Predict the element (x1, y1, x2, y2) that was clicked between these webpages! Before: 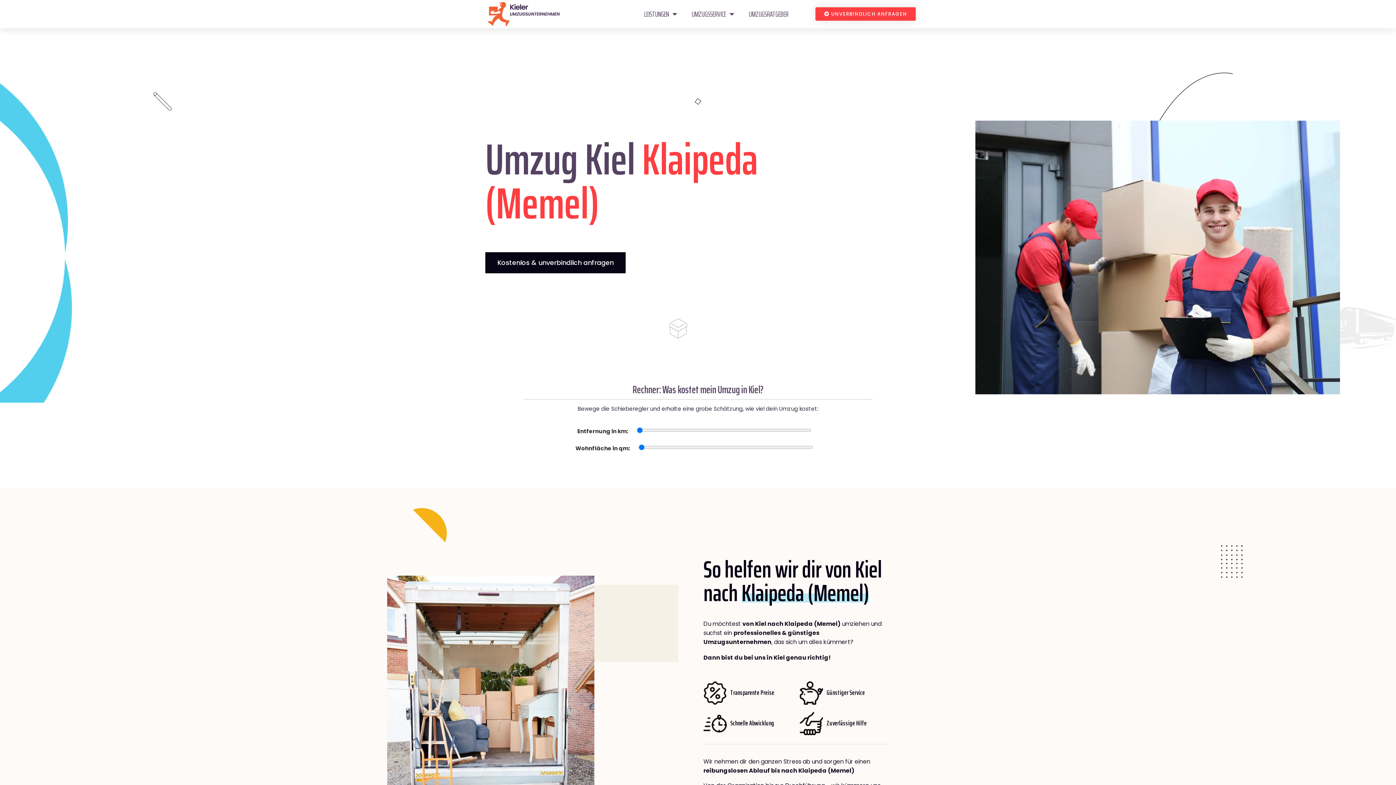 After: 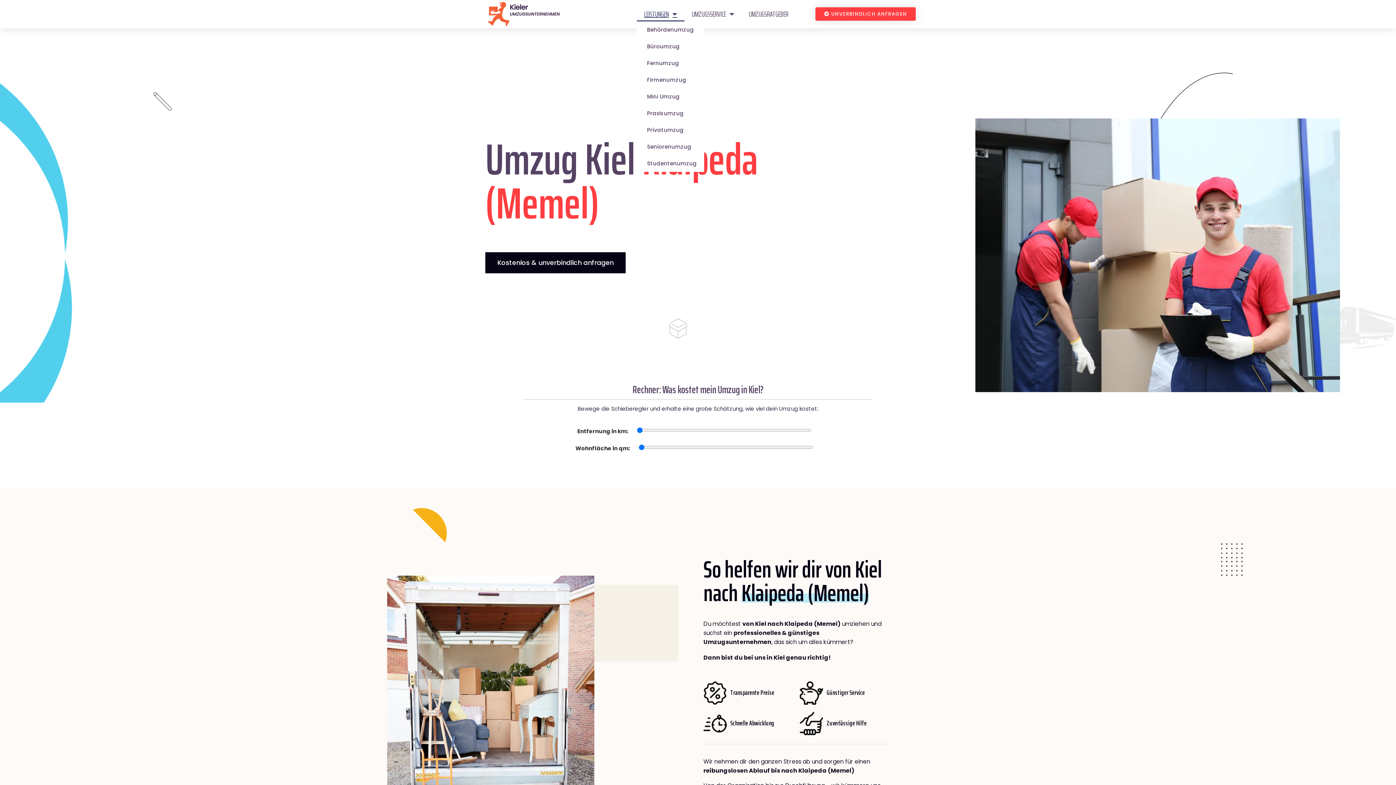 Action: label: LEISTUNGEN bbox: (637, 6, 684, 21)